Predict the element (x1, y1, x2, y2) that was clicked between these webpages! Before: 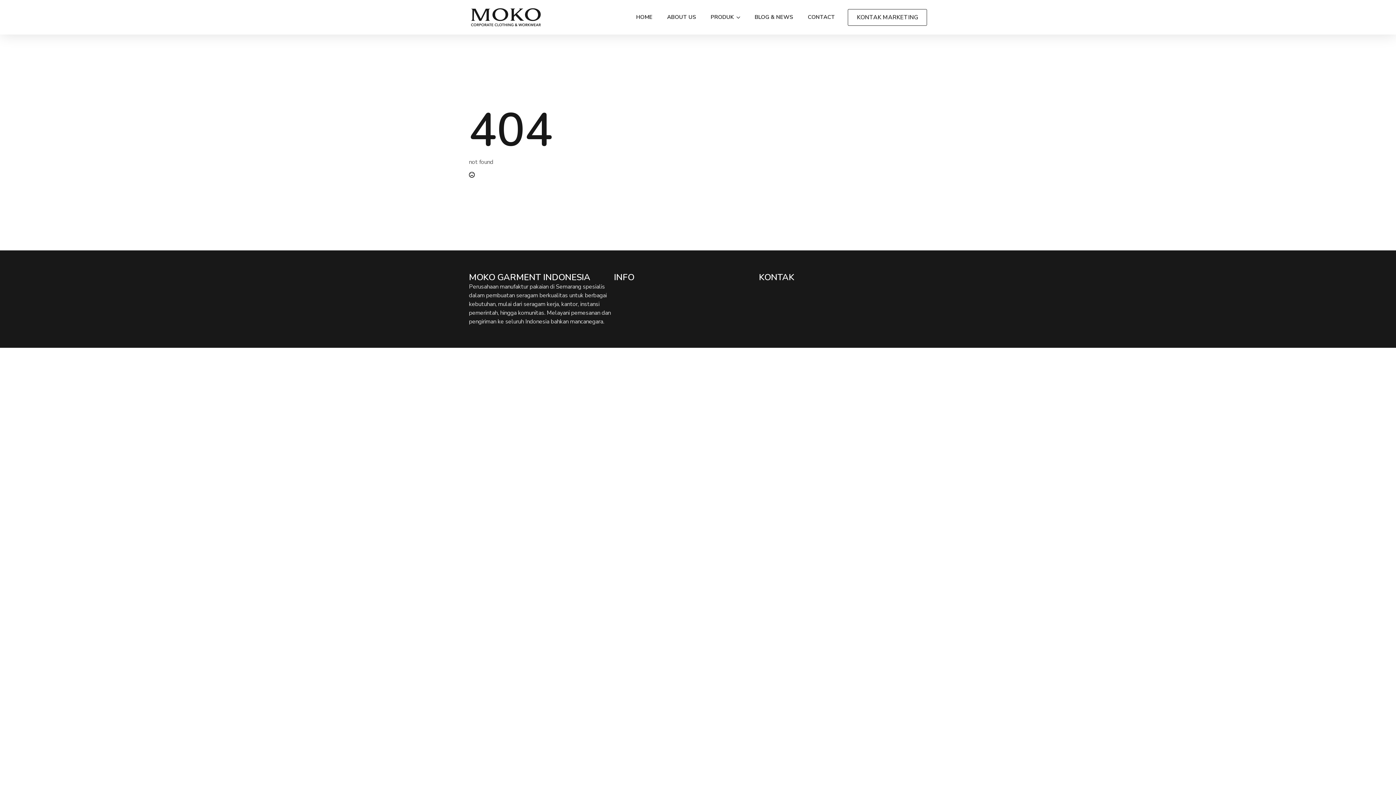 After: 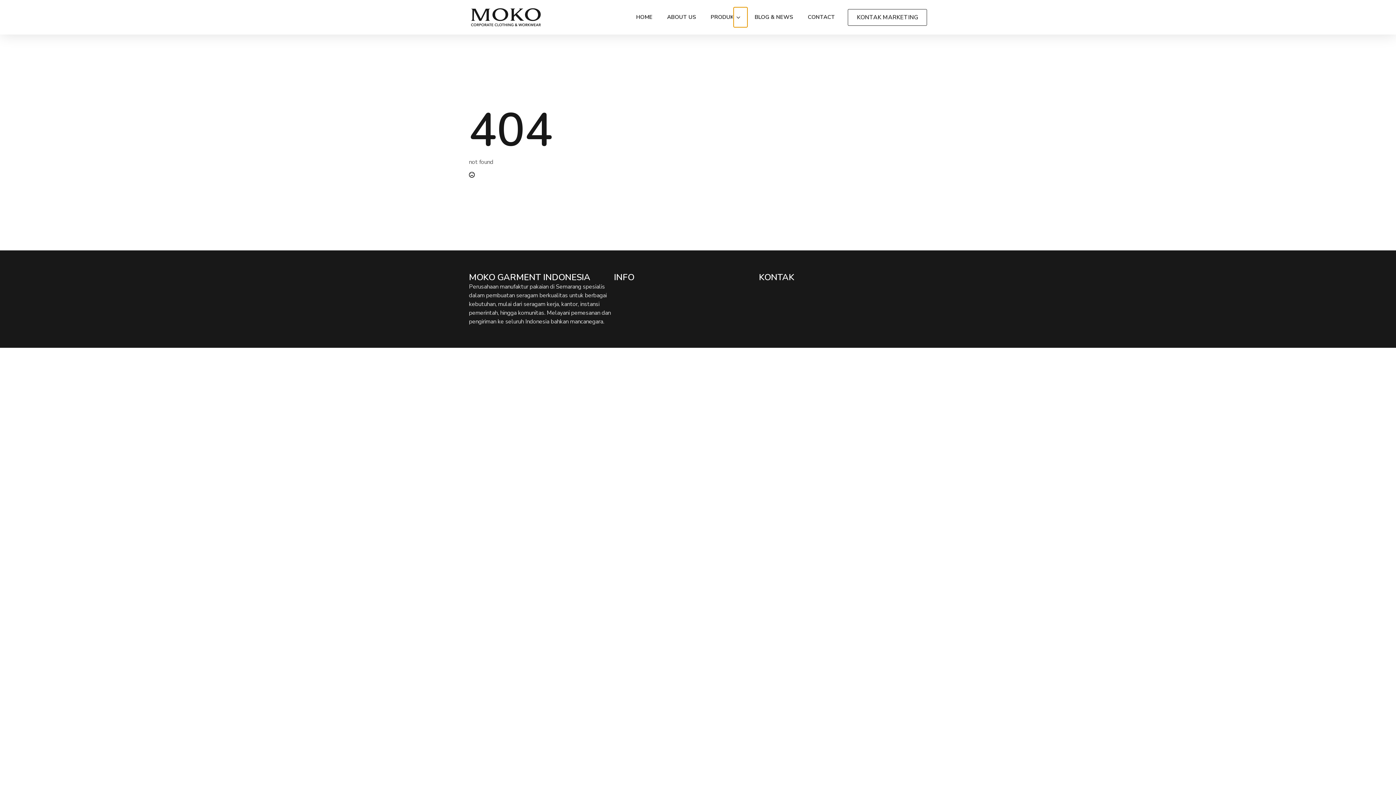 Action: bbox: (733, 7, 747, 27) label: Produk Submenu